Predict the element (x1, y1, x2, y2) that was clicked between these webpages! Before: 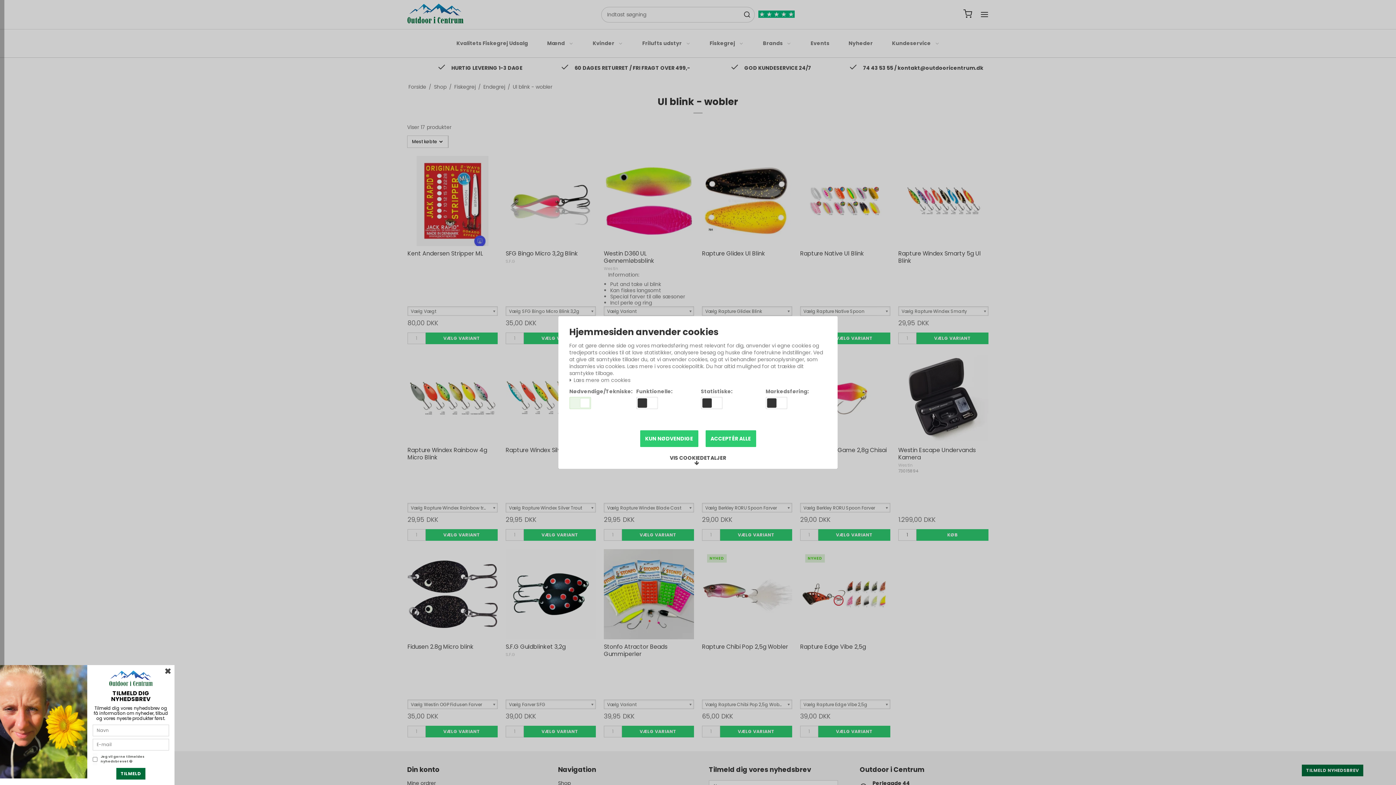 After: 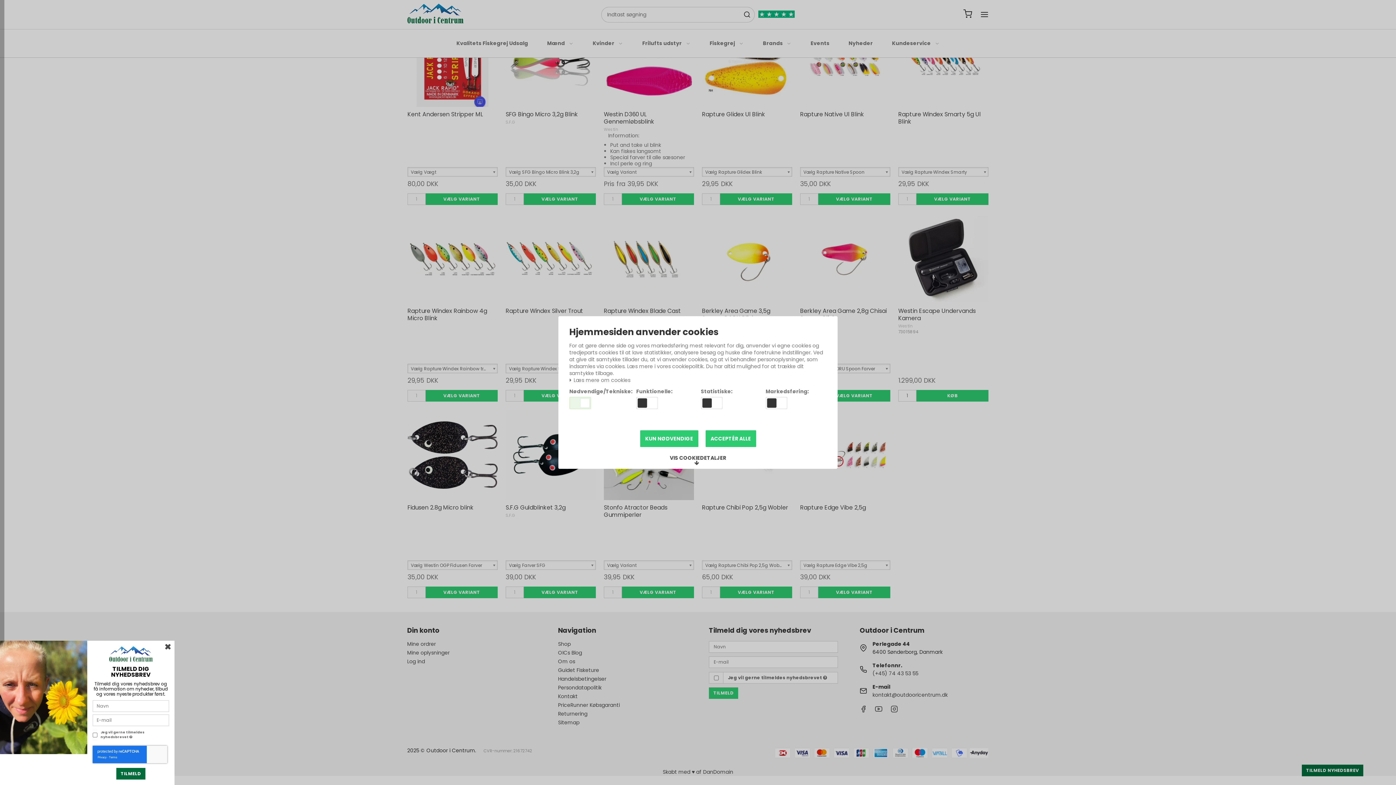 Action: bbox: (116, 768, 145, 780) label: TILMELD